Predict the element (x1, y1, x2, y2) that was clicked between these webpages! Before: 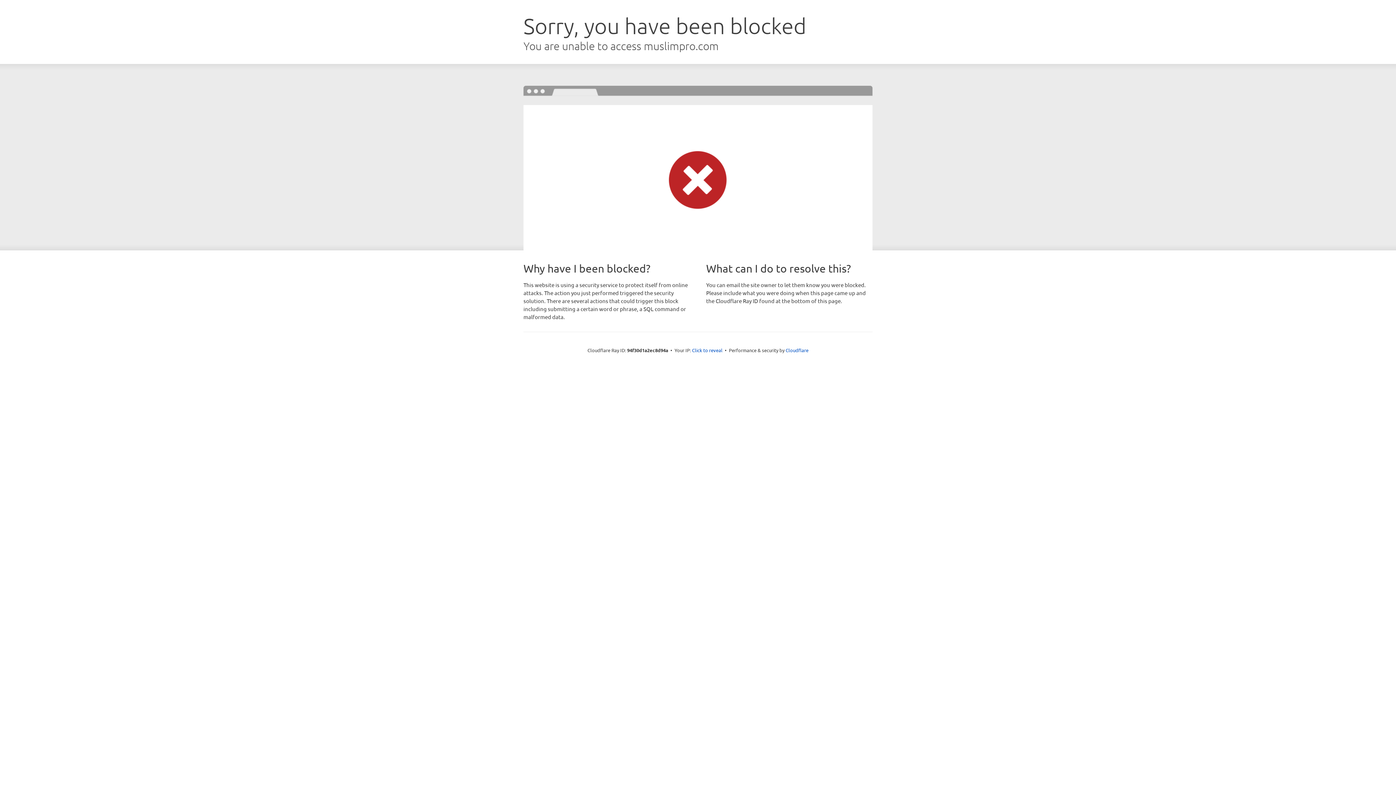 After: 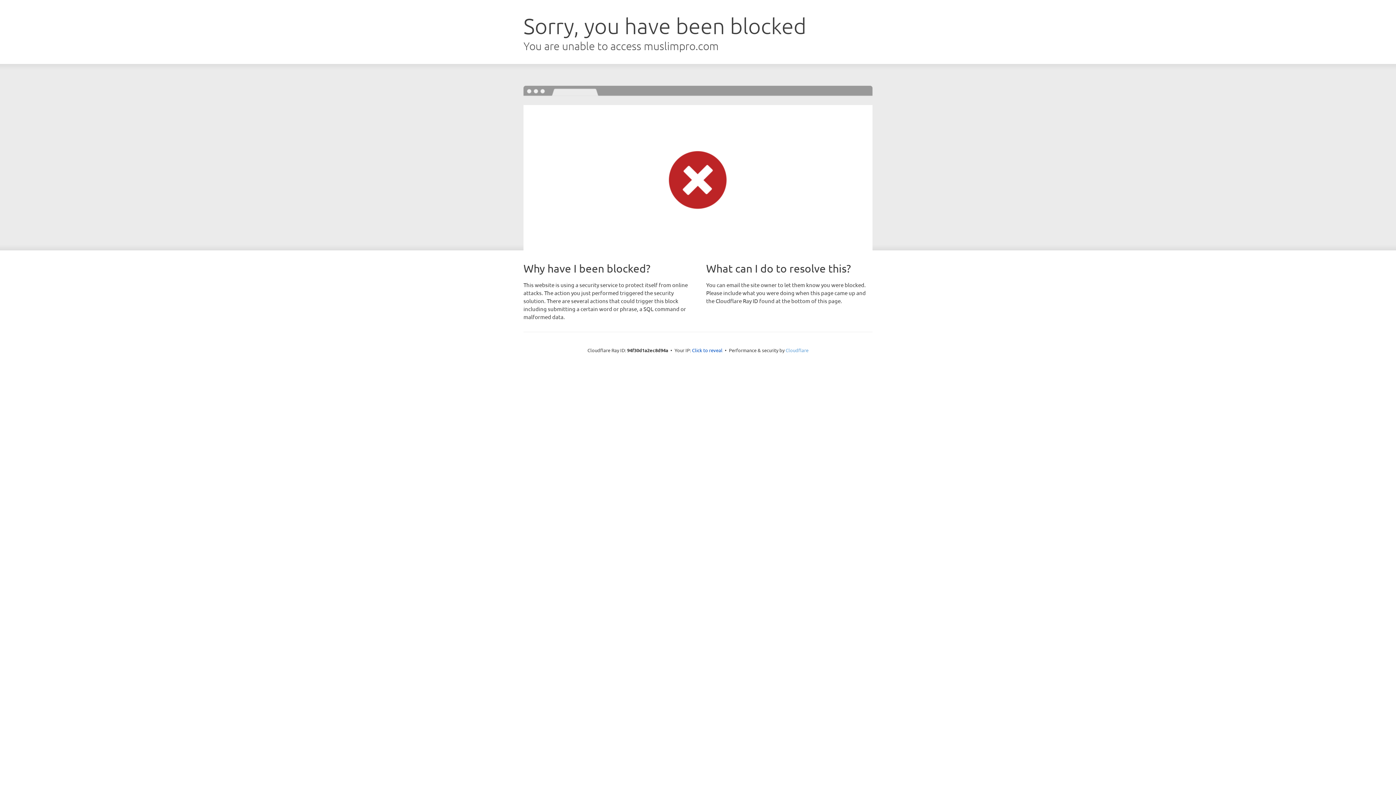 Action: label: Cloudflare bbox: (785, 347, 808, 353)